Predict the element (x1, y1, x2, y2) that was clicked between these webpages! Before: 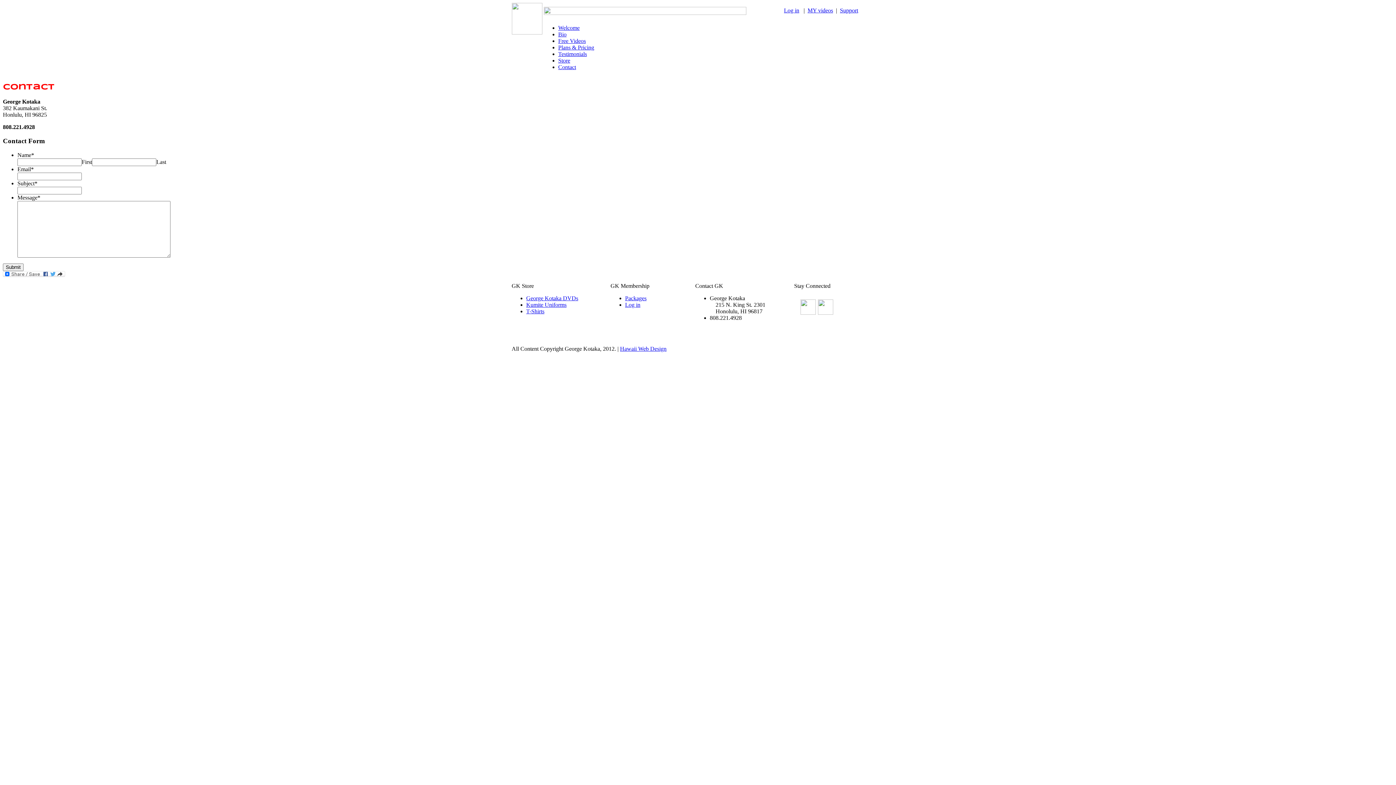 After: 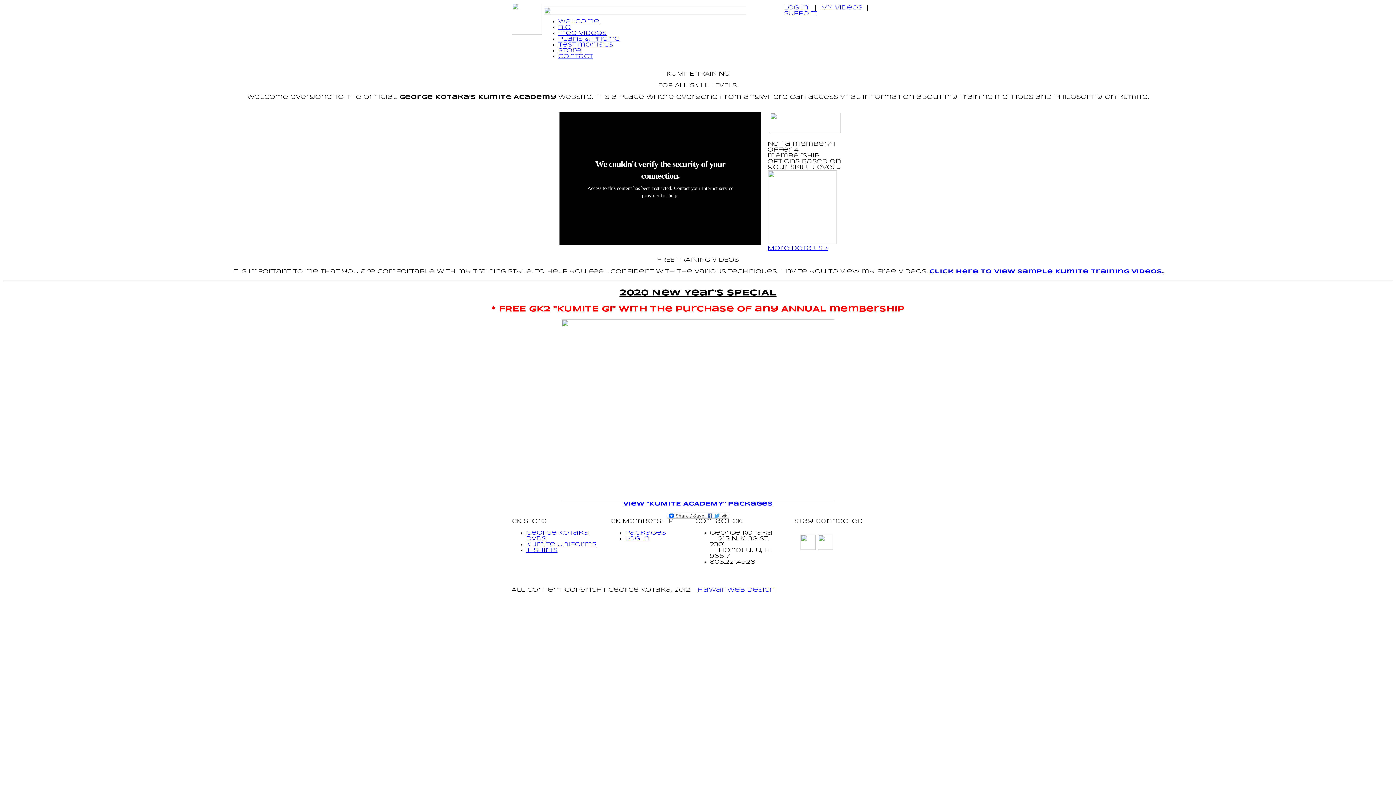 Action: label: Welcome bbox: (558, 24, 579, 30)